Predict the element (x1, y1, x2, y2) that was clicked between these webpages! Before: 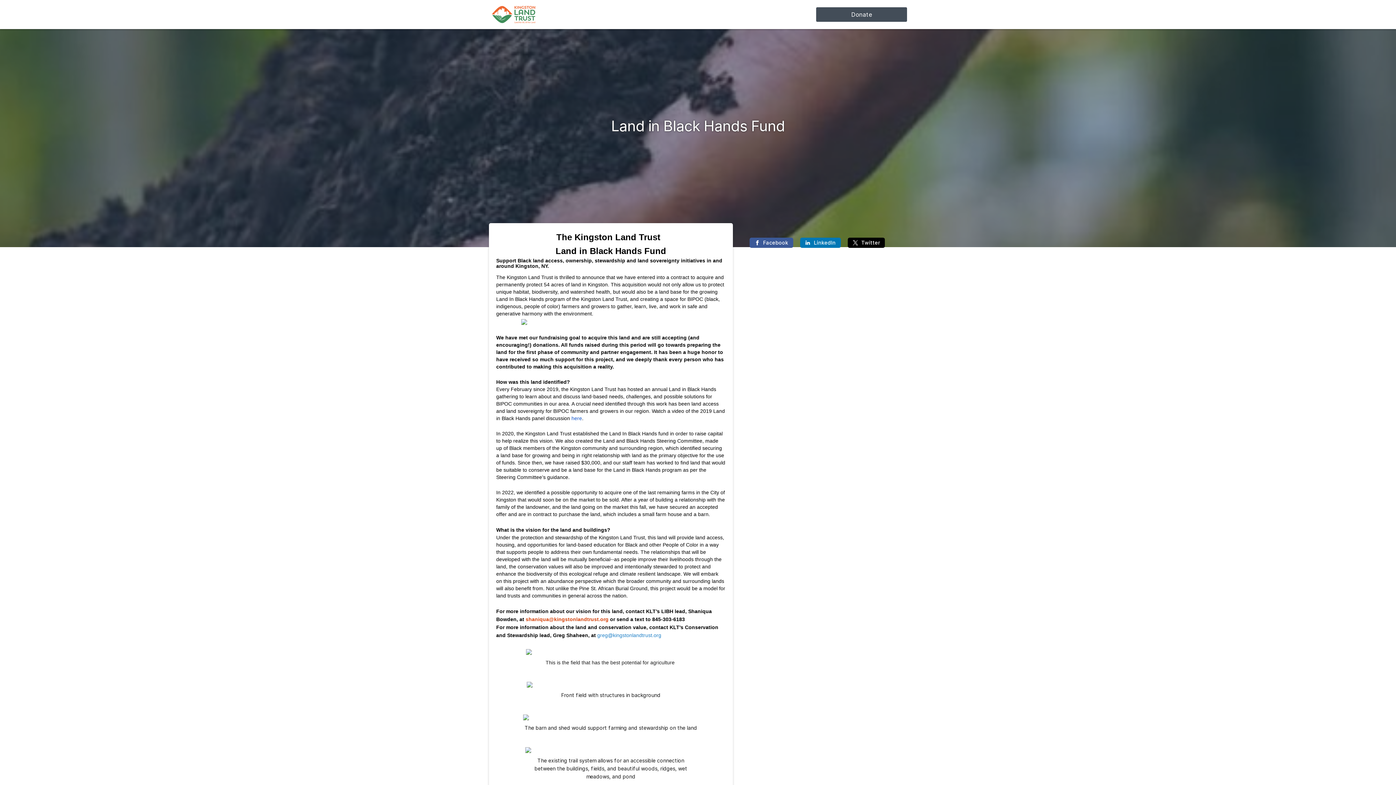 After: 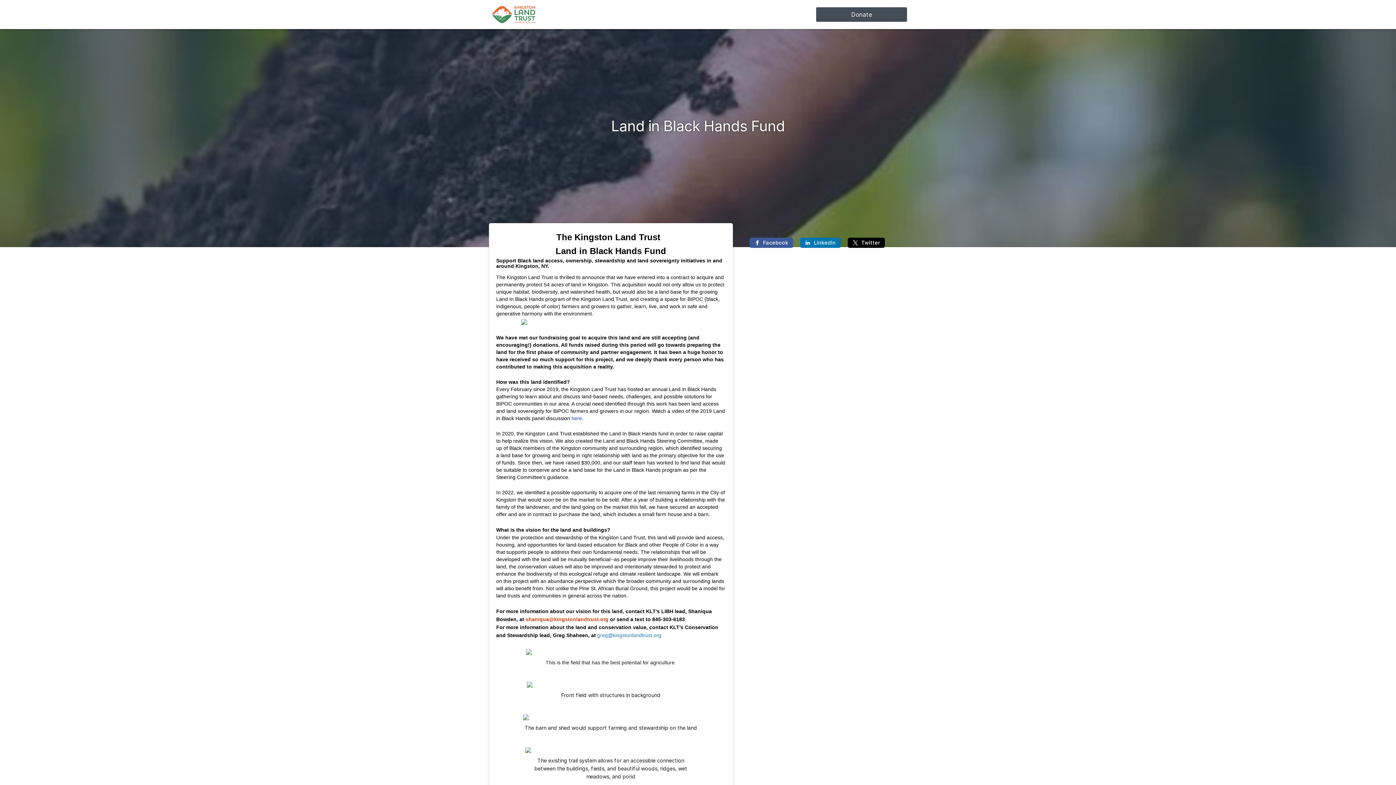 Action: bbox: (597, 632, 661, 638) label: greg@kingstonlandtrust.org